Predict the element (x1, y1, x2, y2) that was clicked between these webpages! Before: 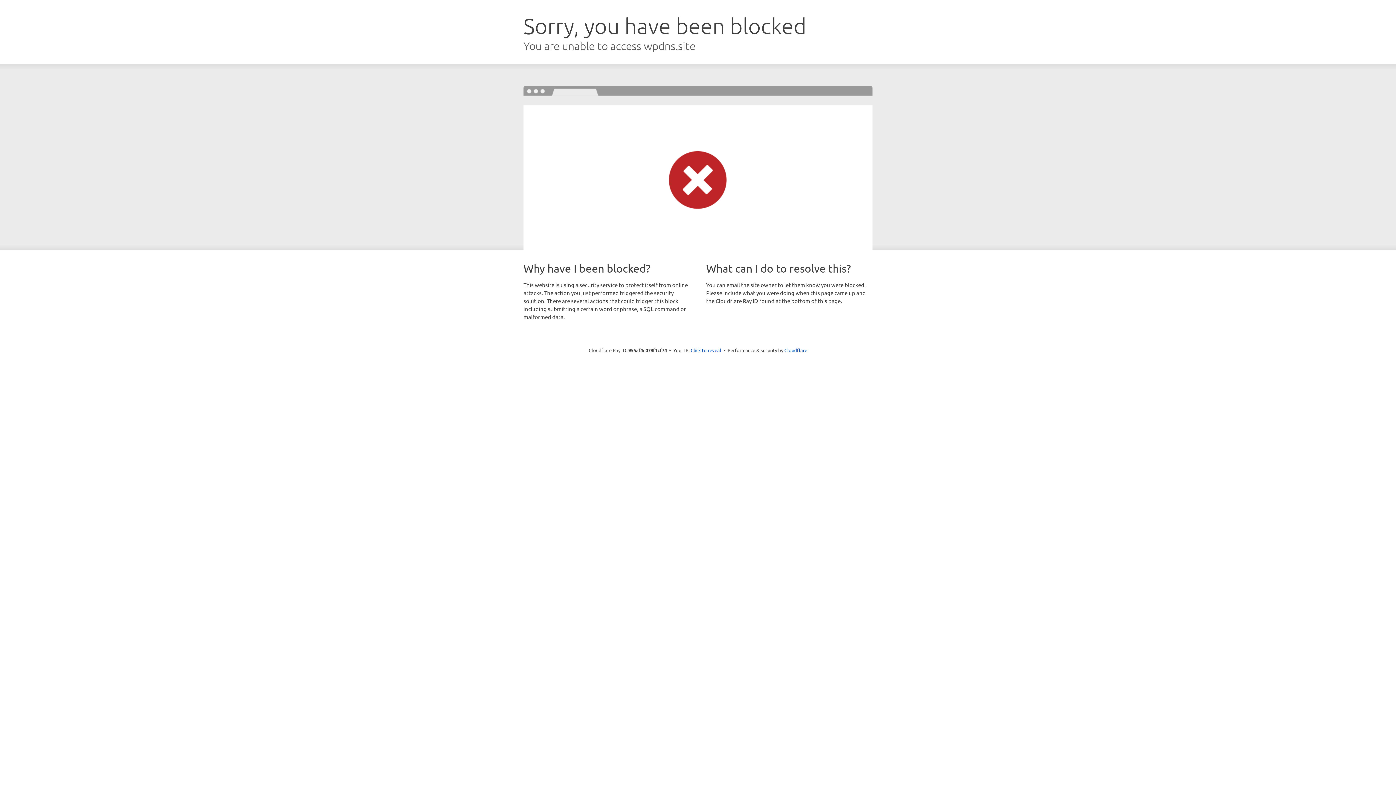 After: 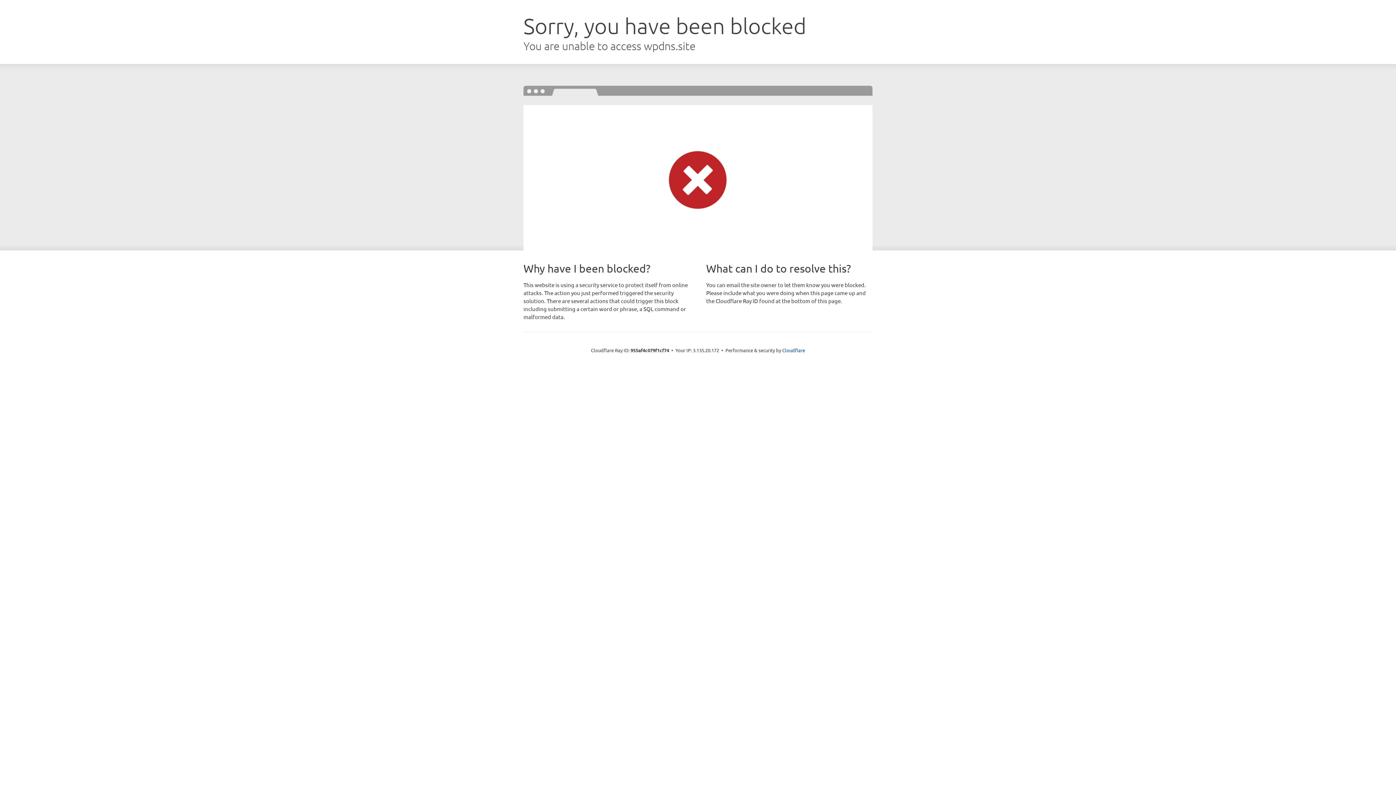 Action: bbox: (690, 346, 721, 353) label: Click to reveal